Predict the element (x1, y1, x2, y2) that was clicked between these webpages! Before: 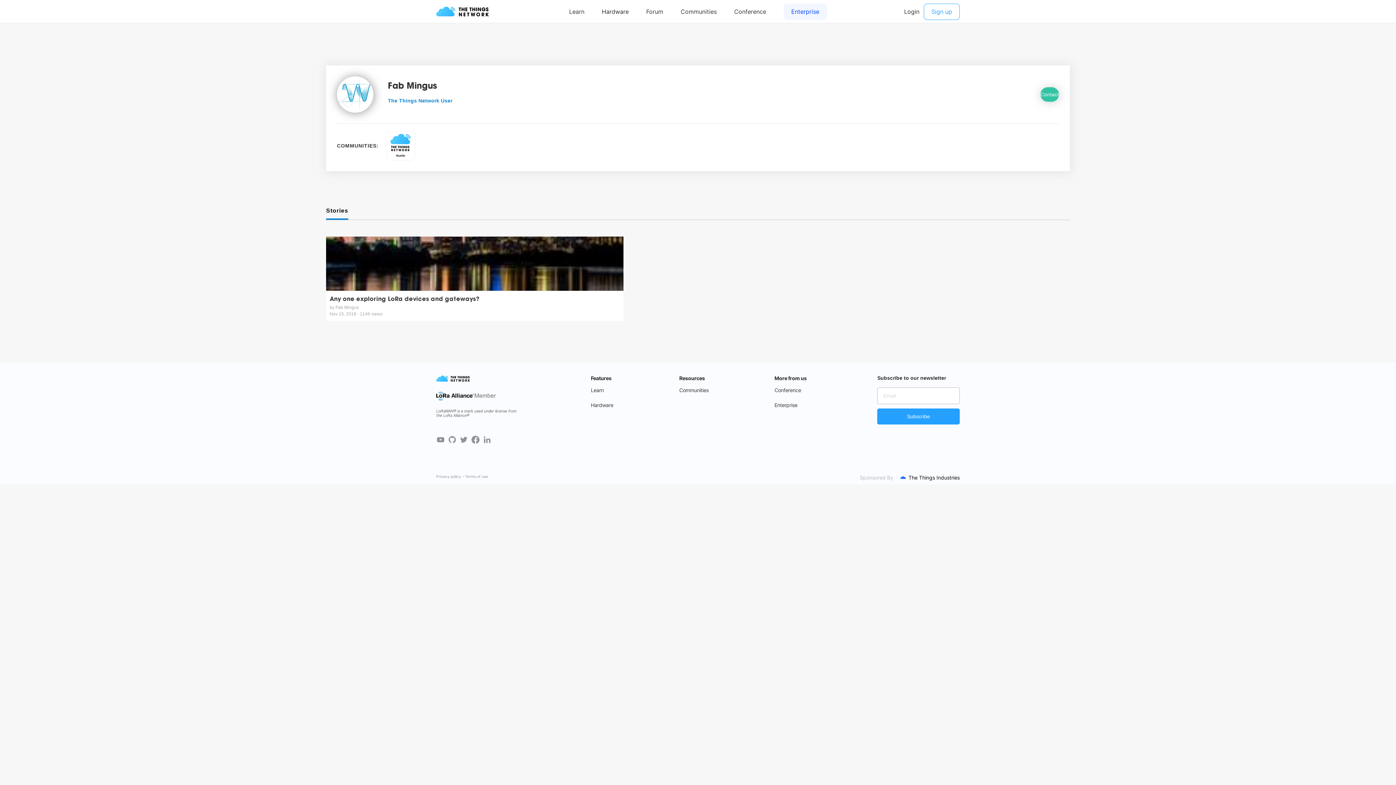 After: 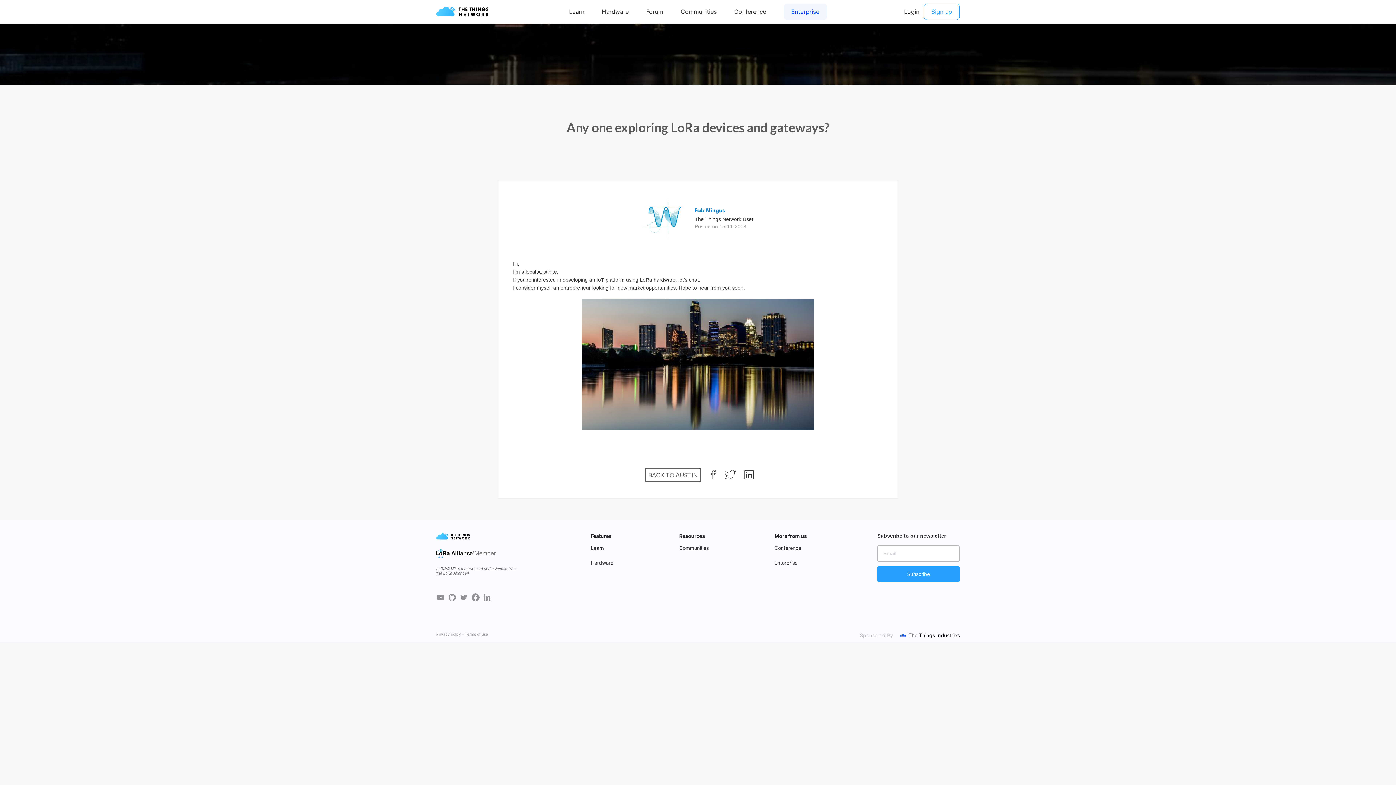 Action: bbox: (326, 236, 623, 321) label: Any one exploring LoRa devices and gateways?
by Fab Mingus
Nov 15, 2018 - 1149 views